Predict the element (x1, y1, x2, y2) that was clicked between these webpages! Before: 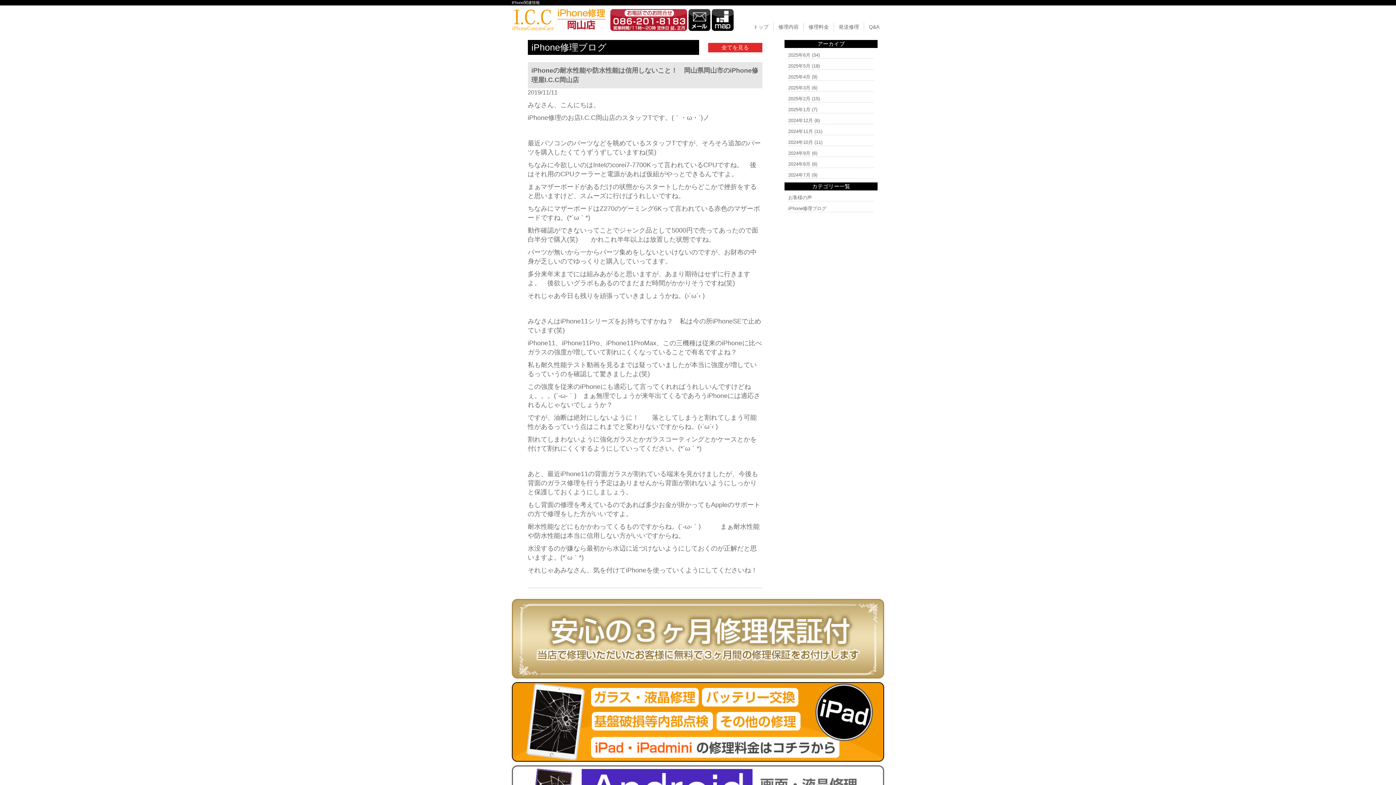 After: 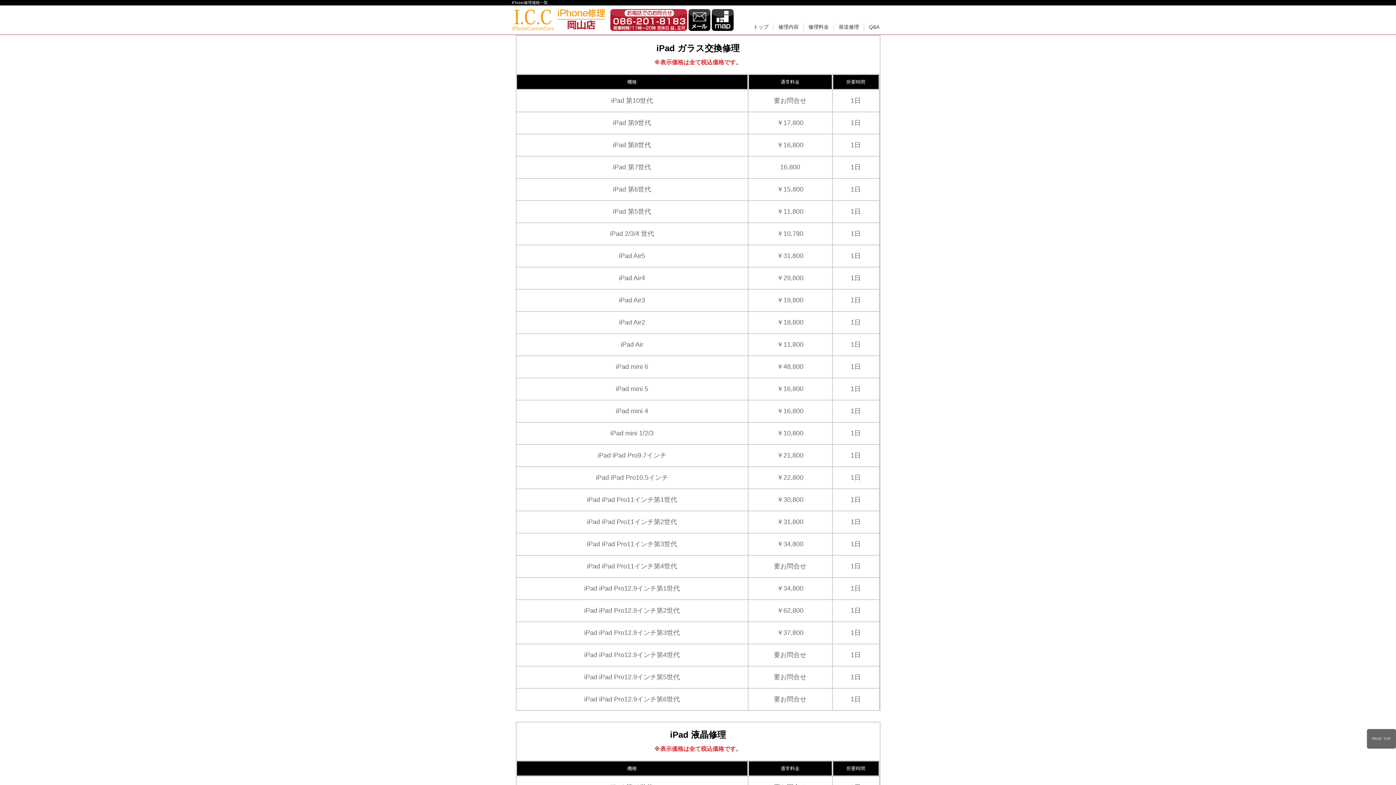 Action: bbox: (512, 756, 884, 761)